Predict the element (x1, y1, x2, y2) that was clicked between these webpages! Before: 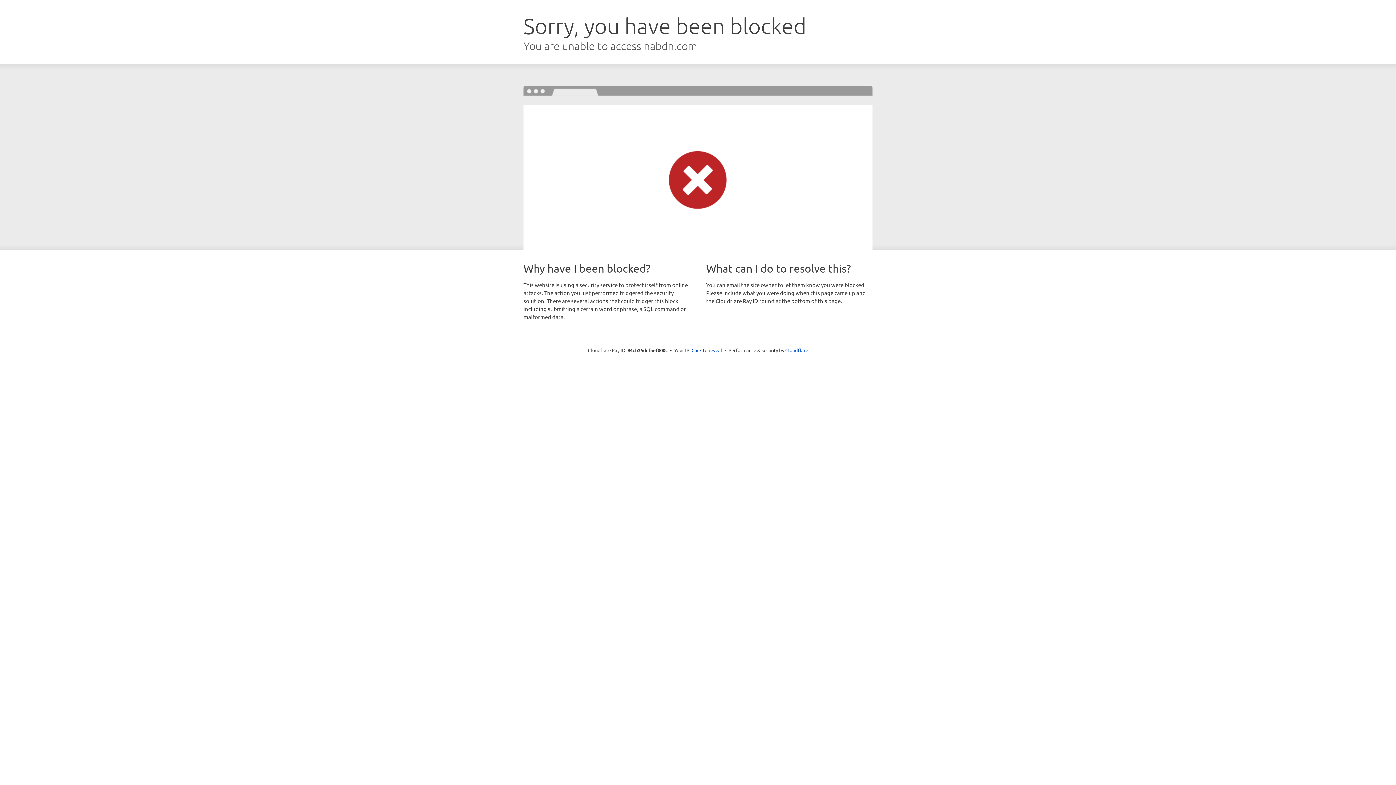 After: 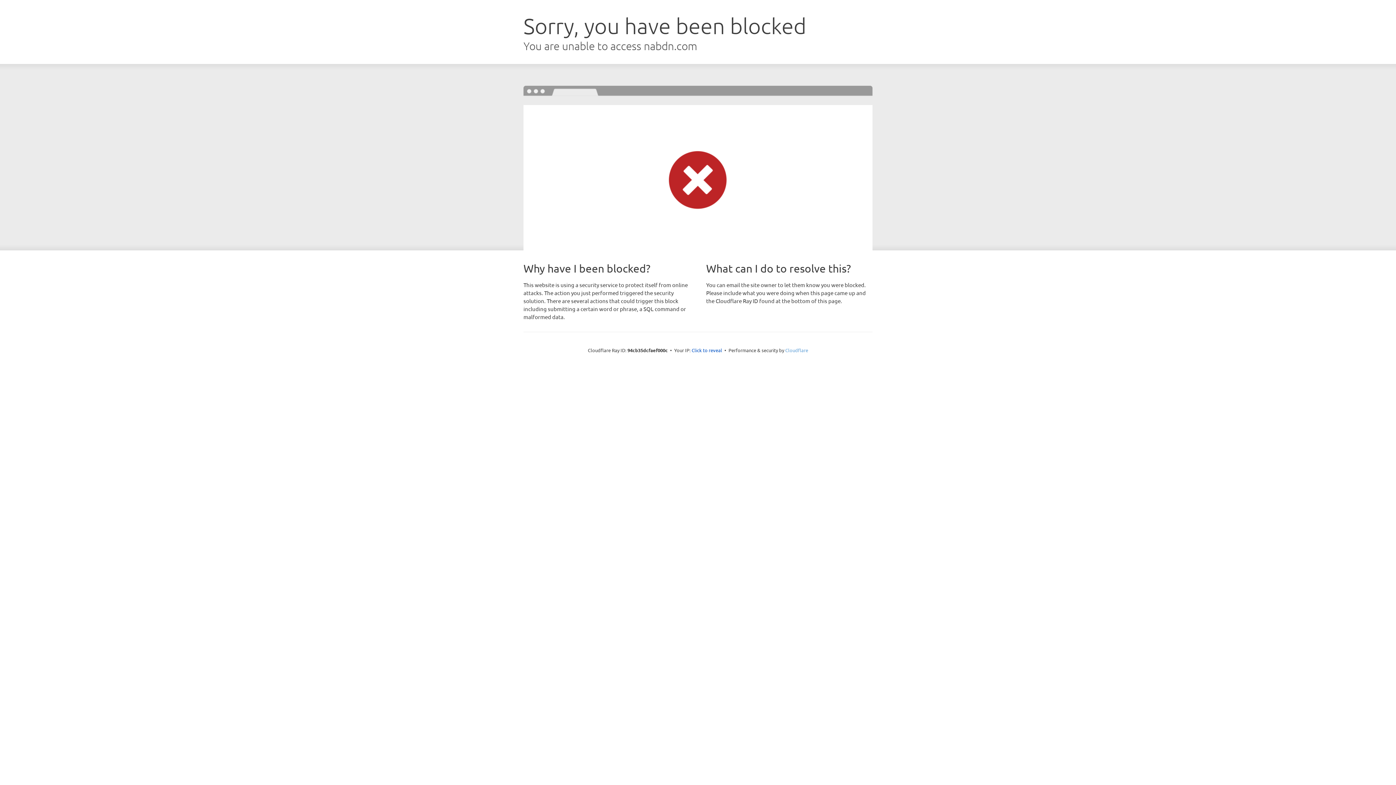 Action: label: Cloudflare bbox: (785, 347, 808, 353)